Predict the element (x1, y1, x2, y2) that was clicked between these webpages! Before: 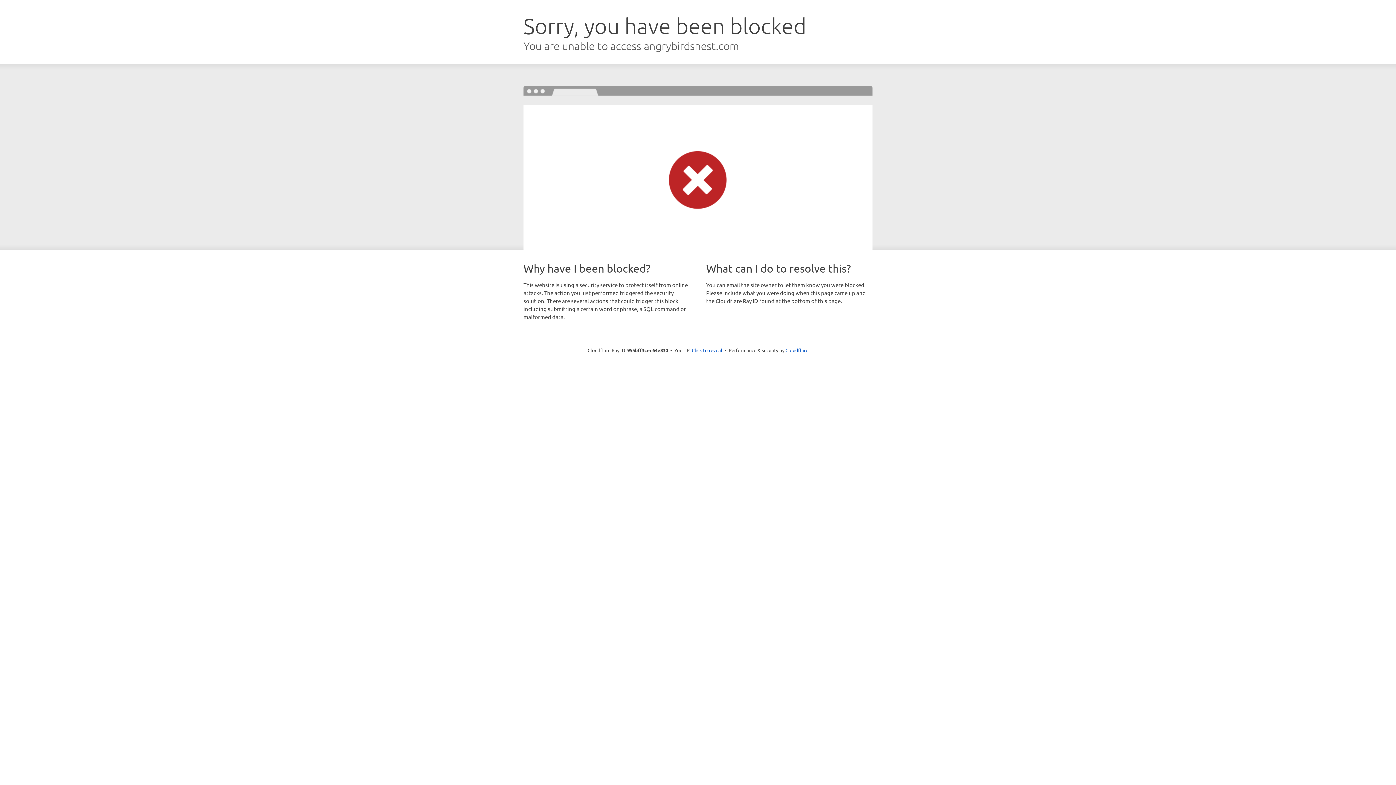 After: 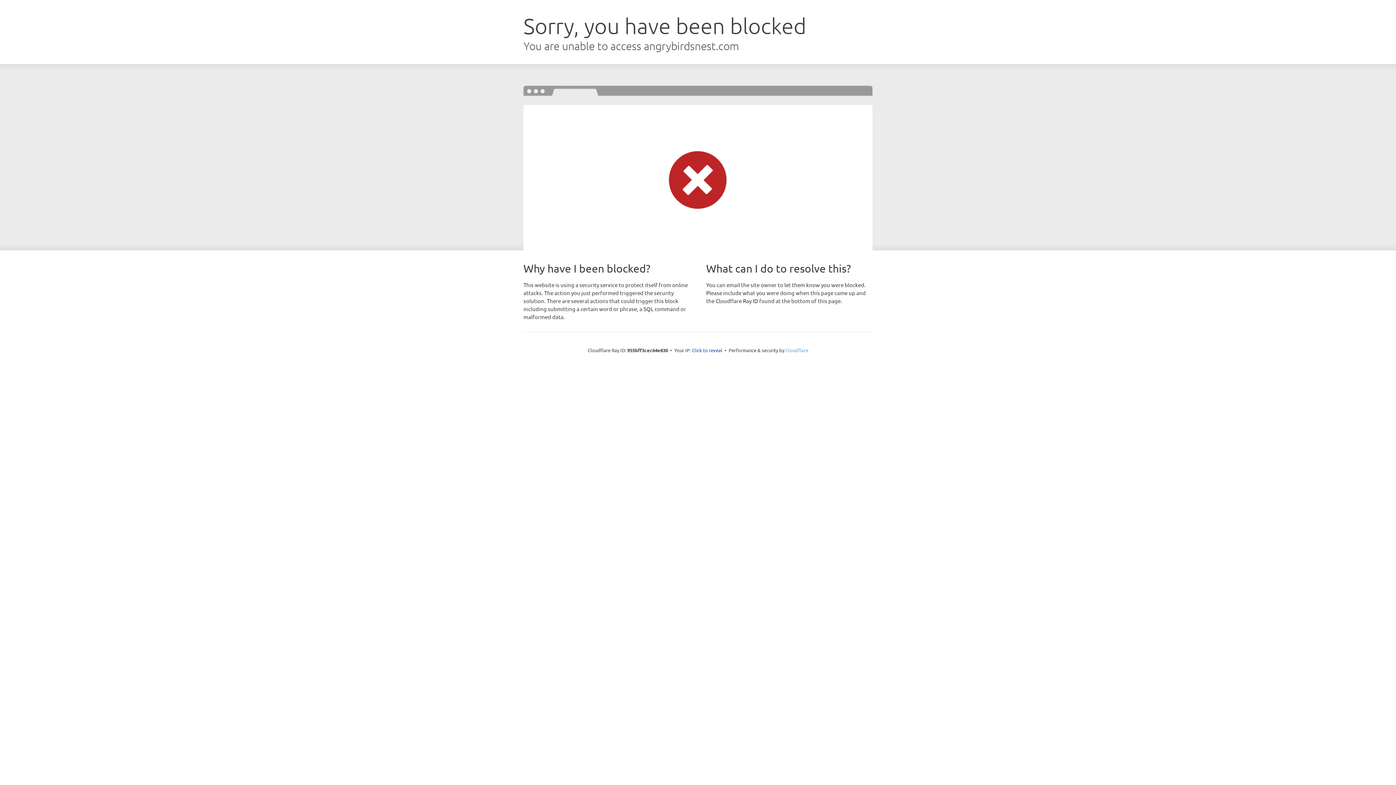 Action: label: Cloudflare bbox: (785, 347, 808, 353)